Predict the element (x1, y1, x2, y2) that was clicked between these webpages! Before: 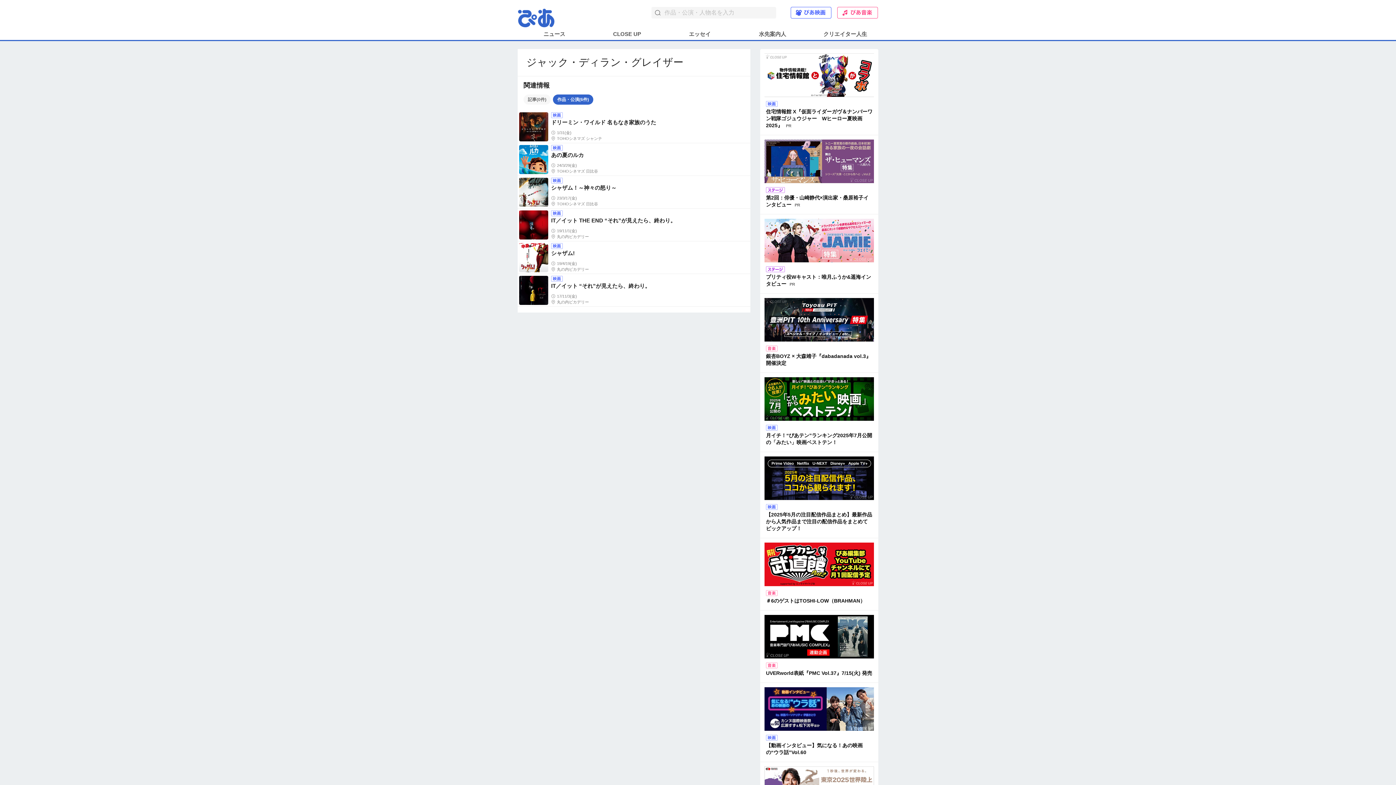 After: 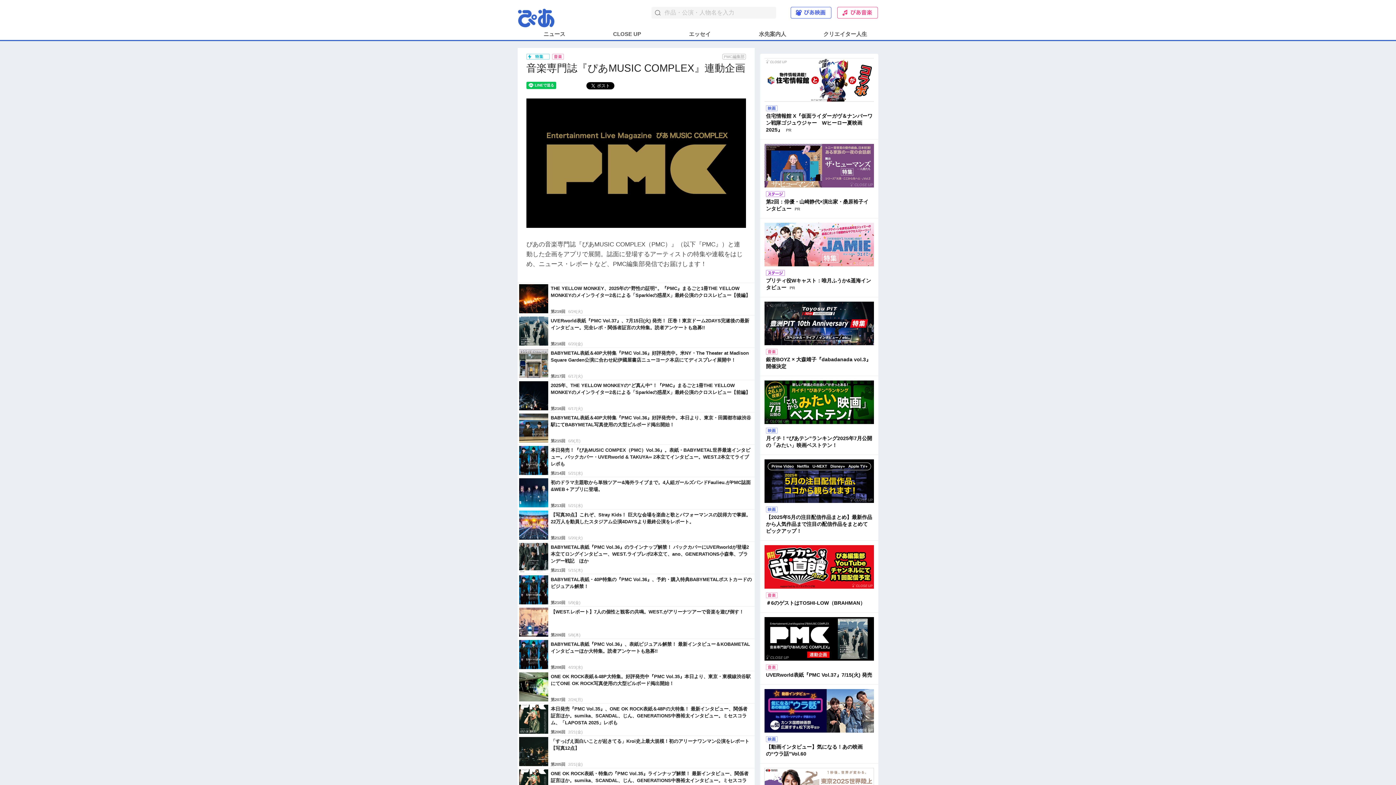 Action: label: UVERworld表紙『PMC Vol.37』7/15(火) 発売 bbox: (764, 615, 874, 678)